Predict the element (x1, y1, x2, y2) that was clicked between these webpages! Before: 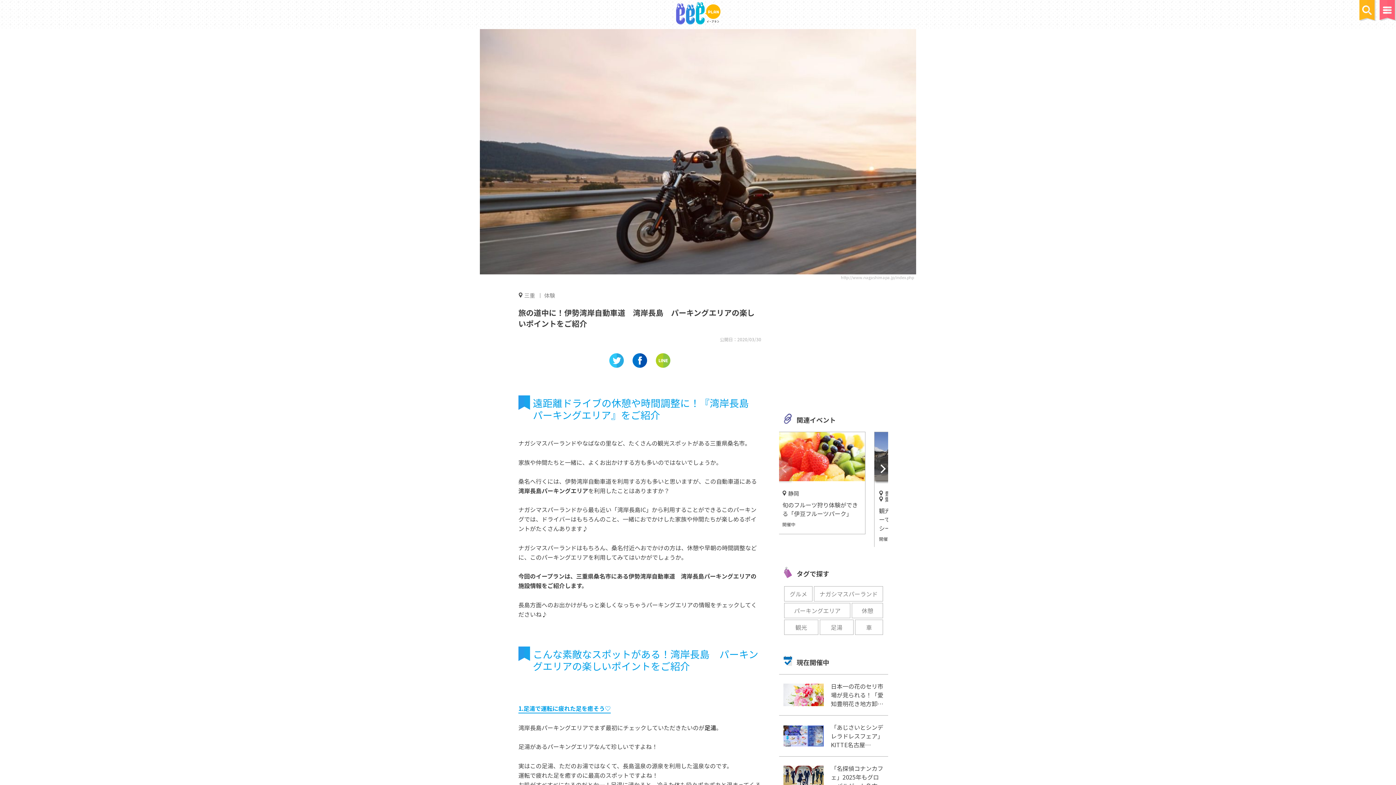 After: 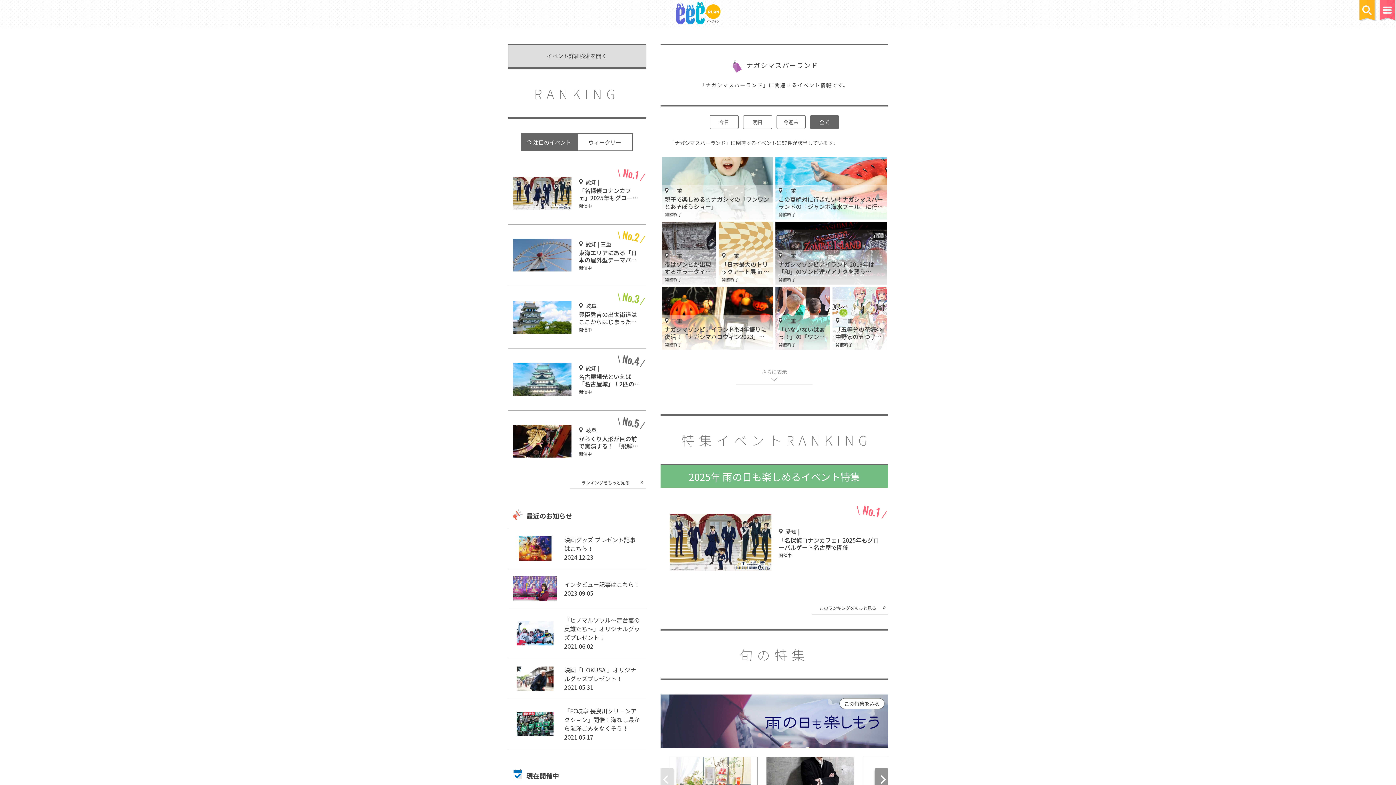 Action: label: ナガシマスパーランド bbox: (814, 586, 883, 601)